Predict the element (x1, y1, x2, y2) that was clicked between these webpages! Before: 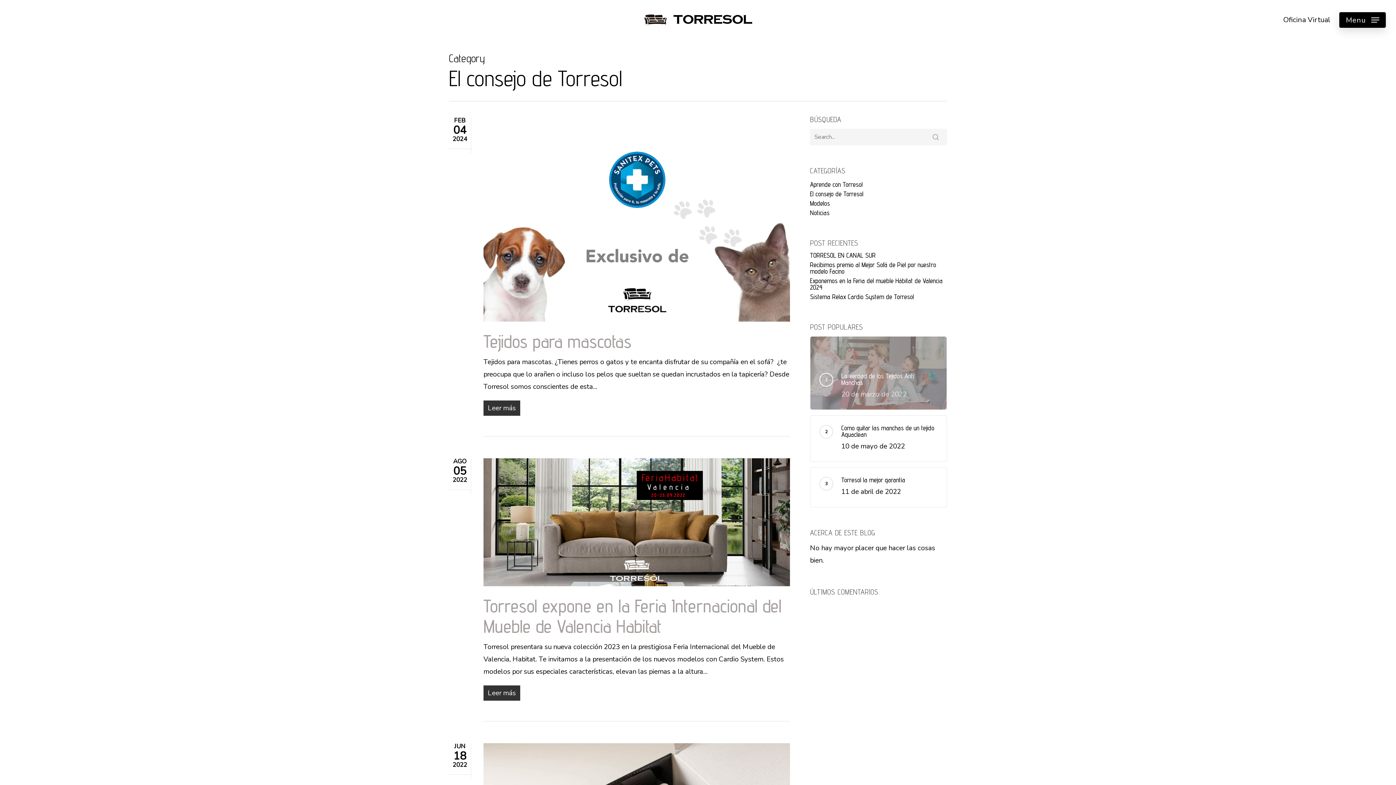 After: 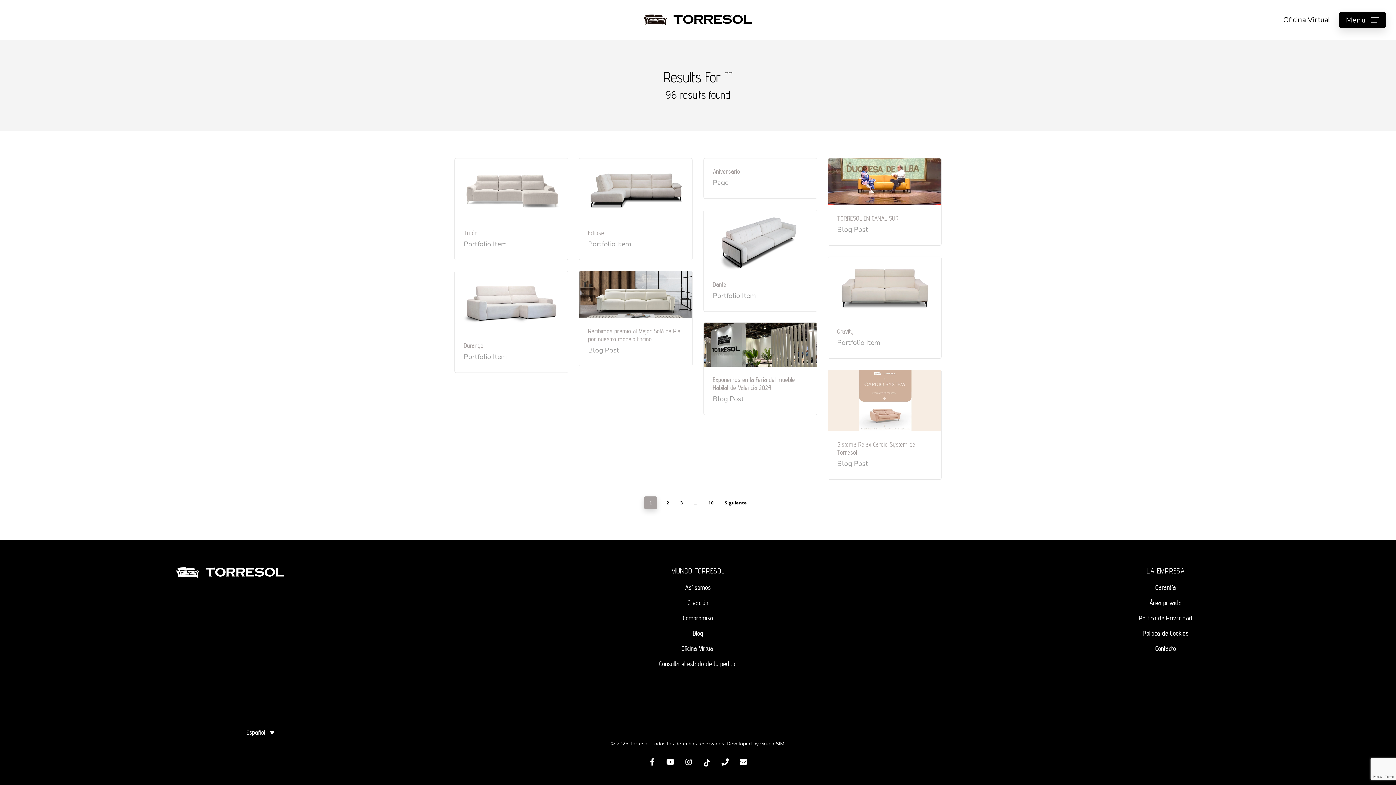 Action: bbox: (924, 128, 947, 145)